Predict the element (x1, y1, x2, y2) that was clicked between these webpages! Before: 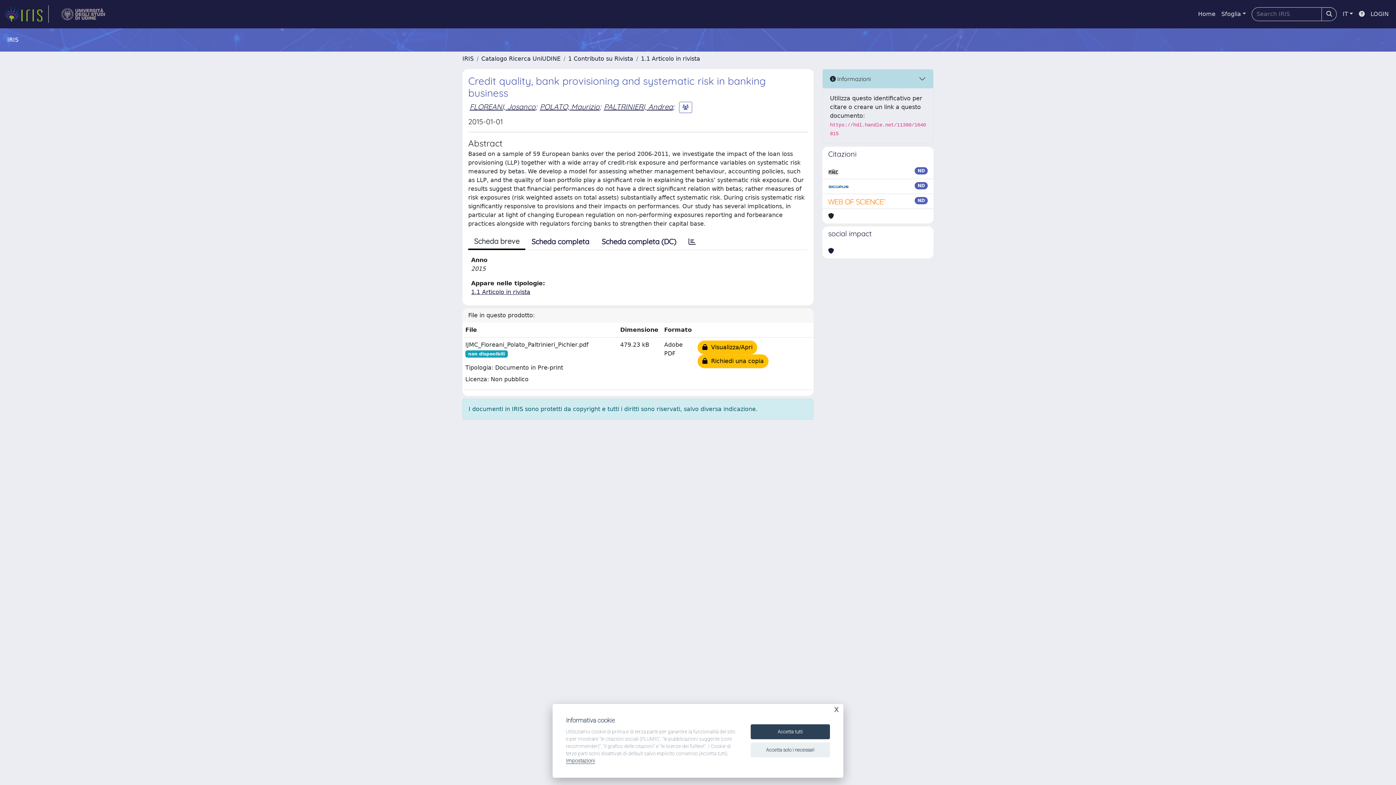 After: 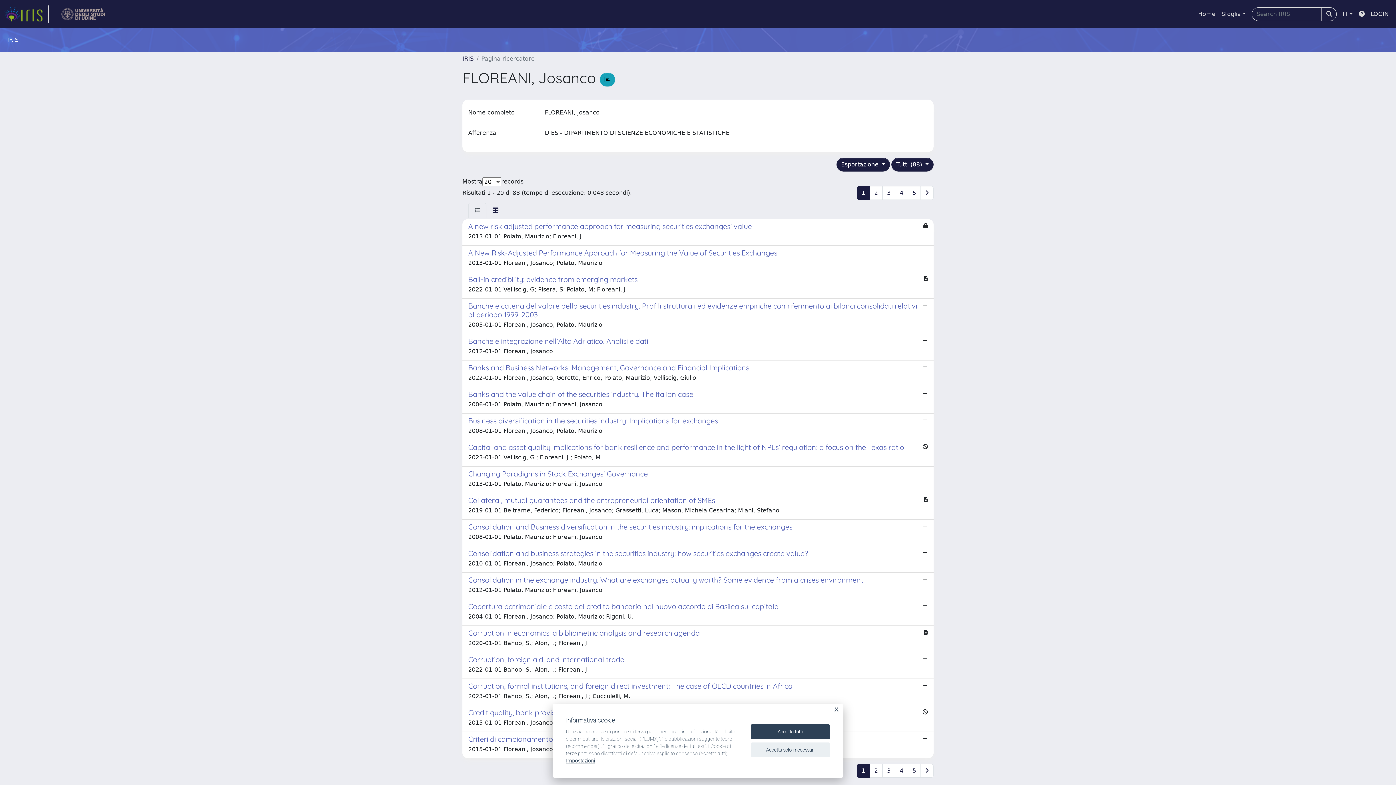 Action: bbox: (469, 102, 535, 111) label: FLOREANI, Josanco